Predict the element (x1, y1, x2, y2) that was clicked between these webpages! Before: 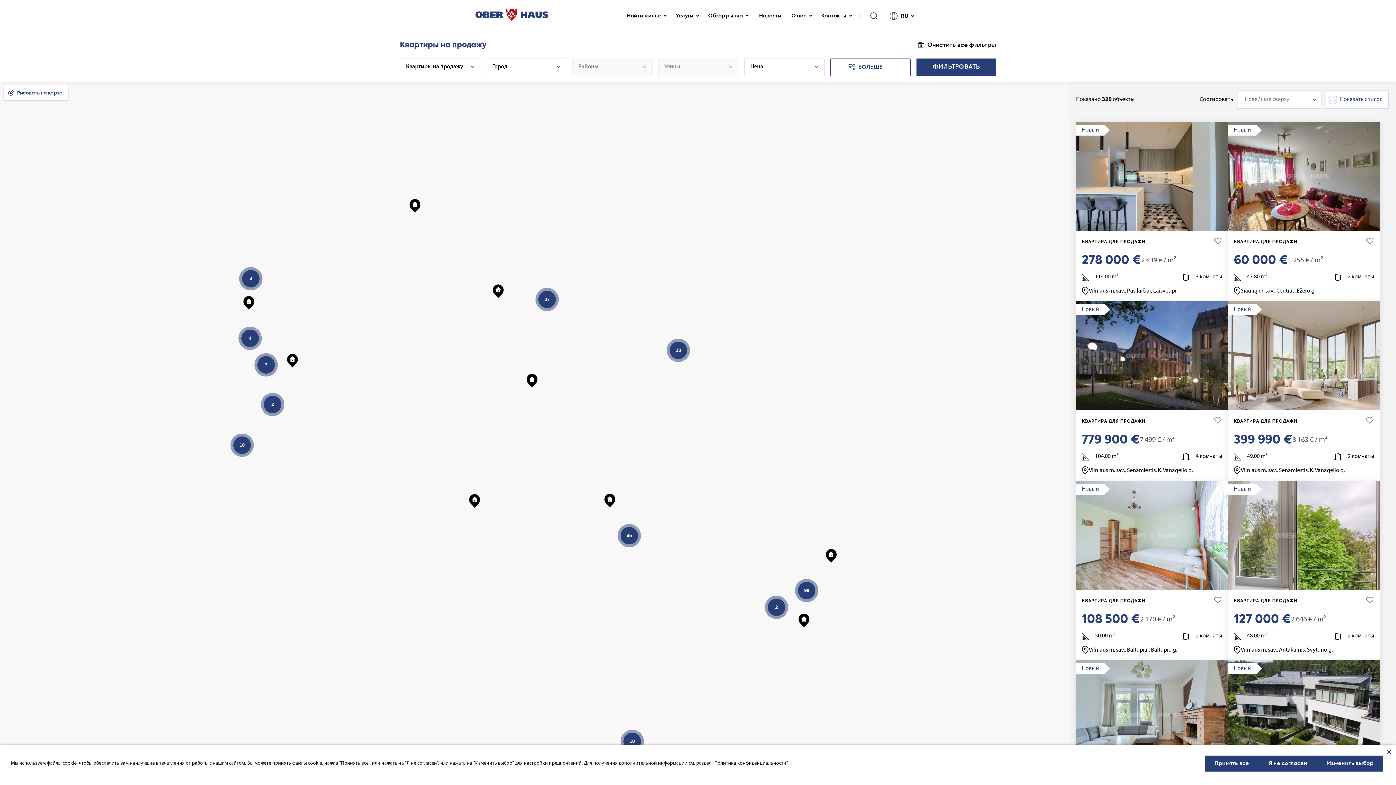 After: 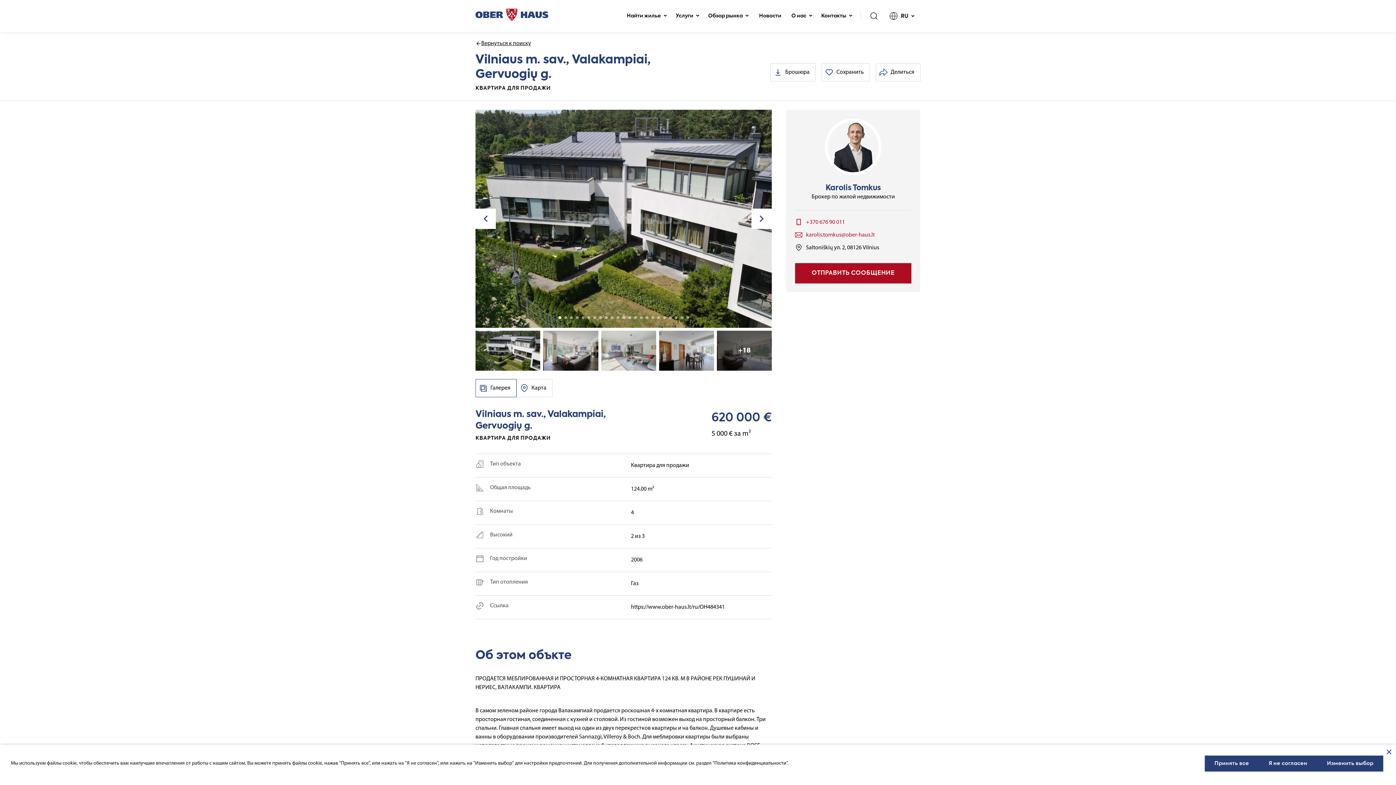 Action: bbox: (1228, 659, 1380, 768)